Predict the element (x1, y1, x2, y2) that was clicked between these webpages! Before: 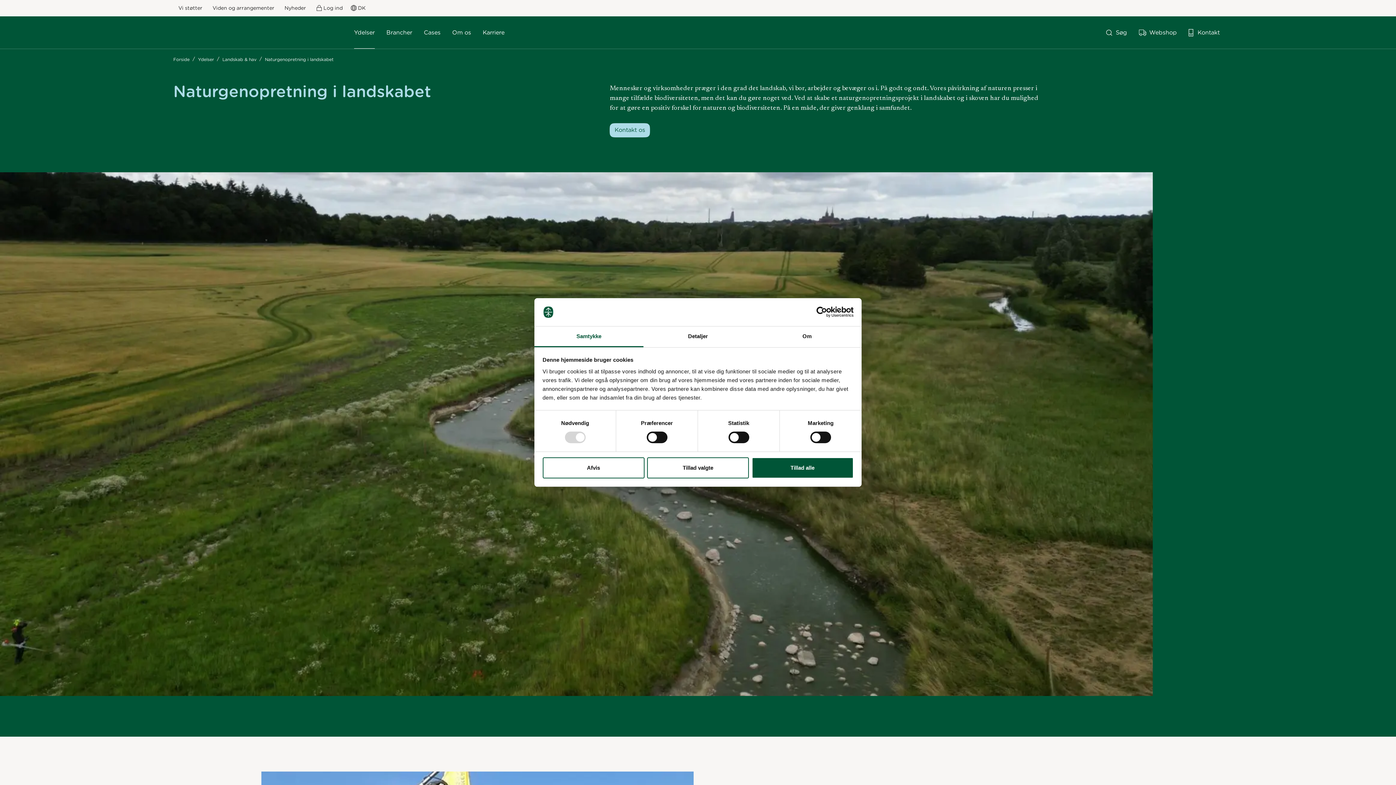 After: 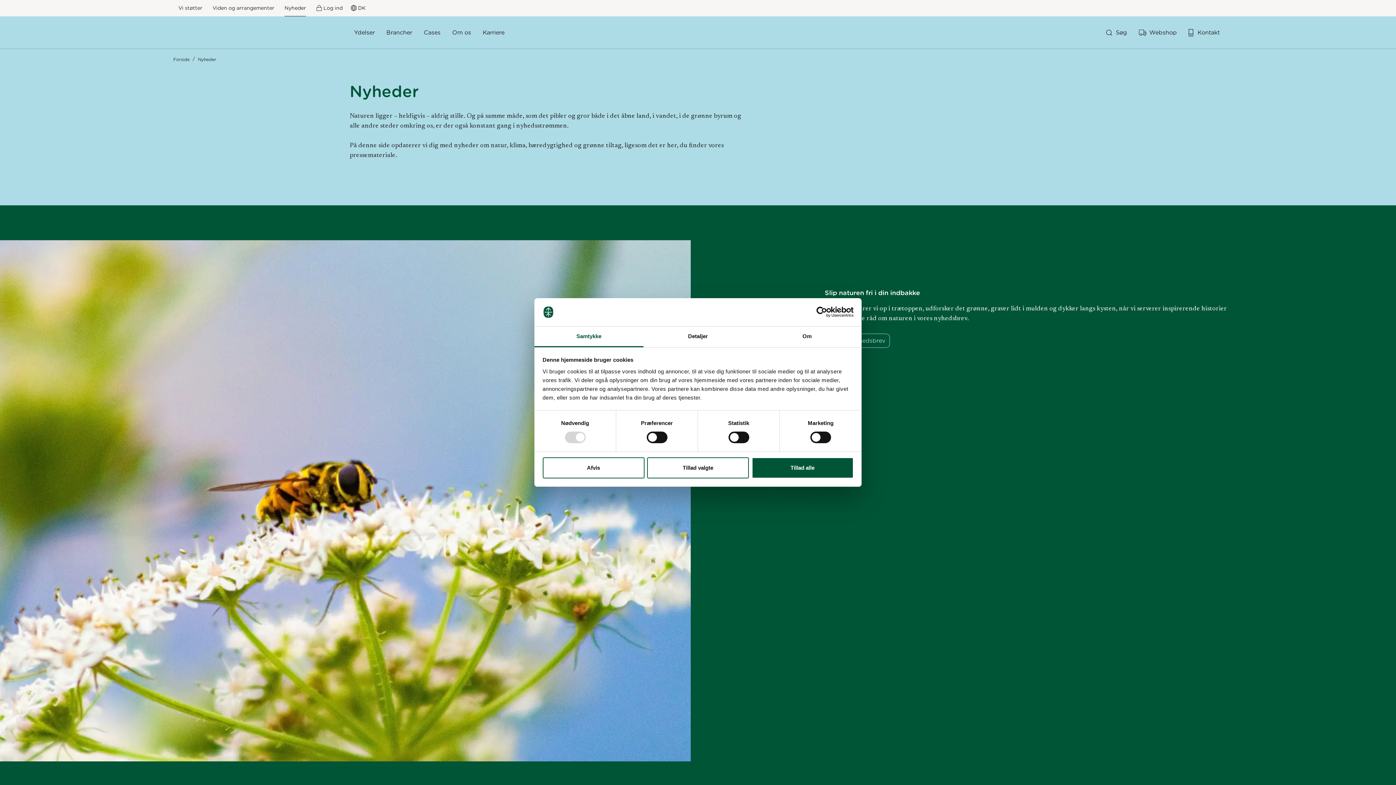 Action: label: Nyheder bbox: (284, 1, 306, 14)